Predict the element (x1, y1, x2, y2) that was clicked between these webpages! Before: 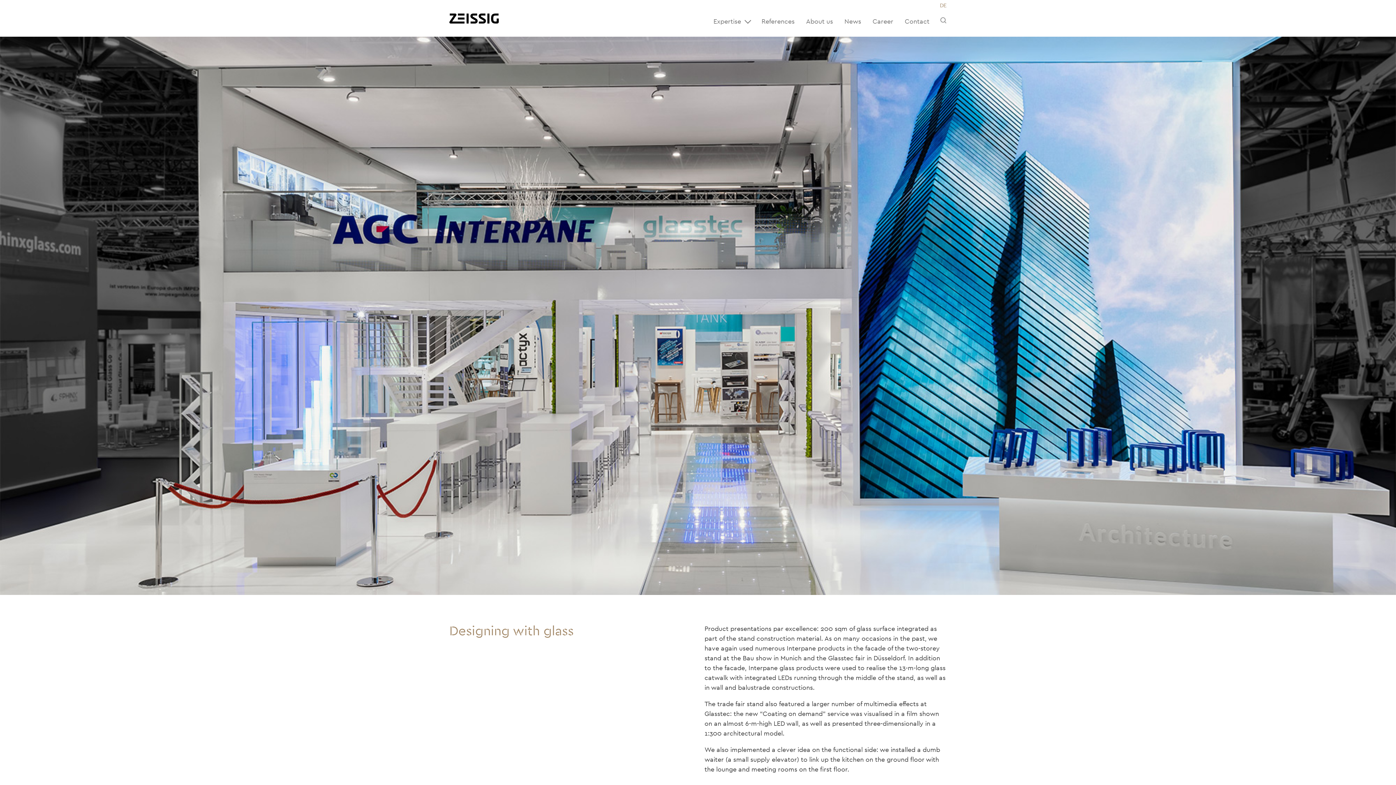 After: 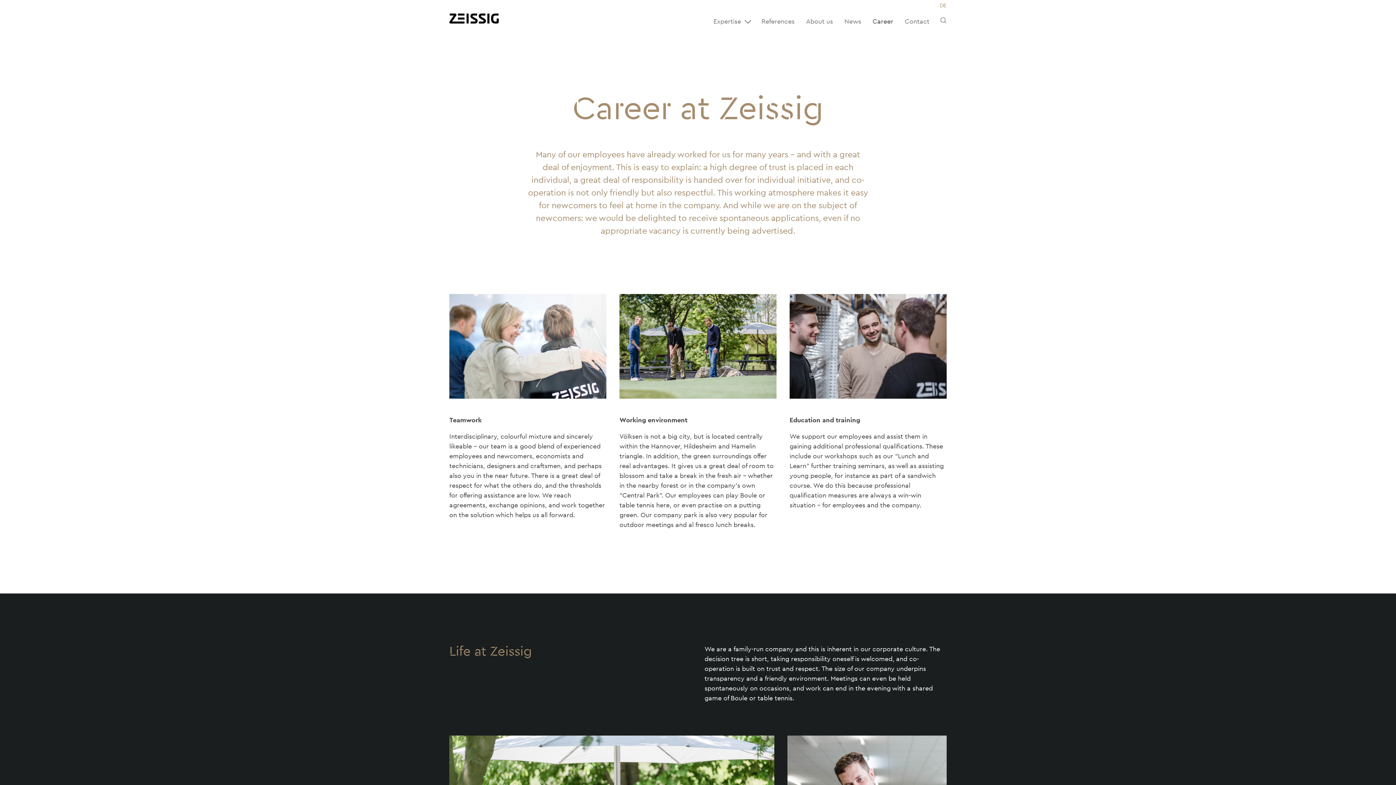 Action: label: Career bbox: (867, 13, 898, 29)